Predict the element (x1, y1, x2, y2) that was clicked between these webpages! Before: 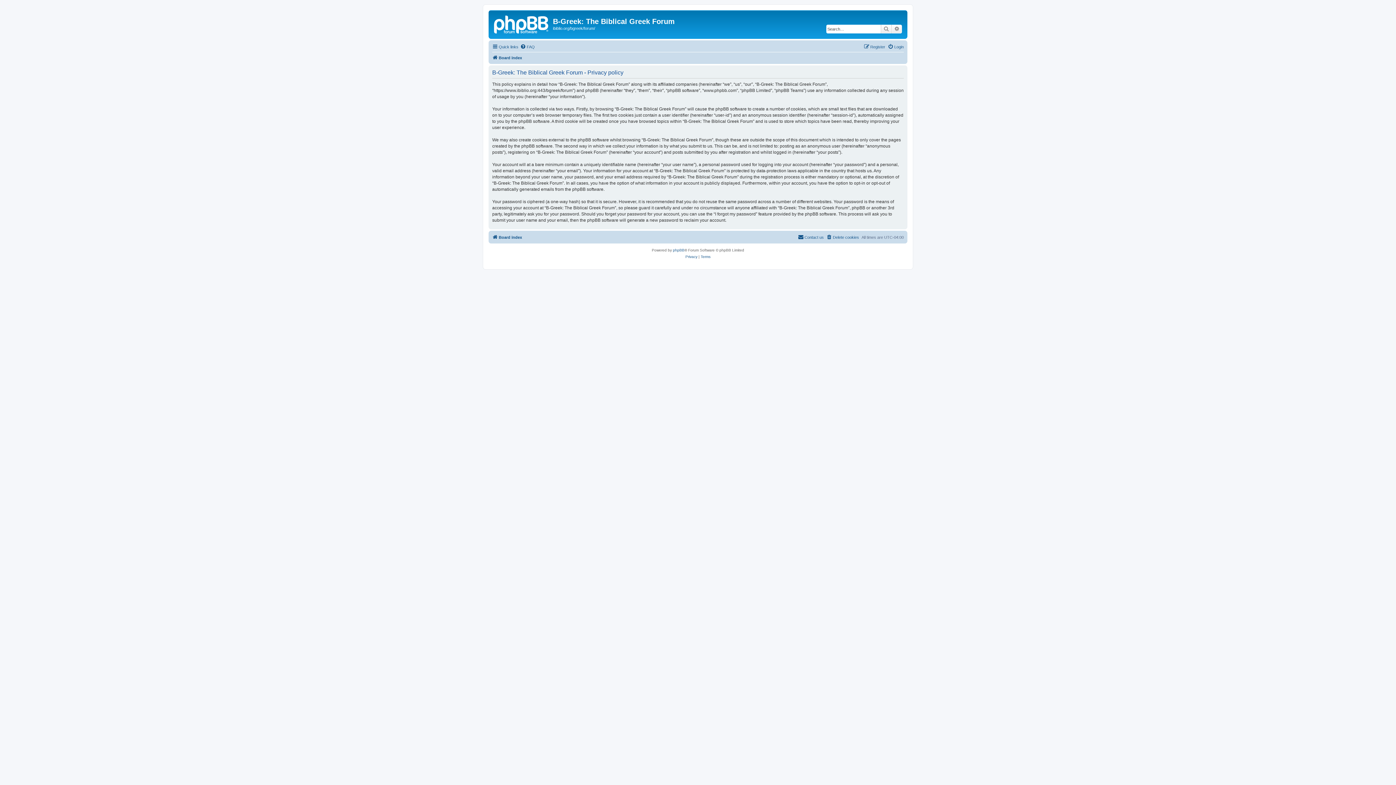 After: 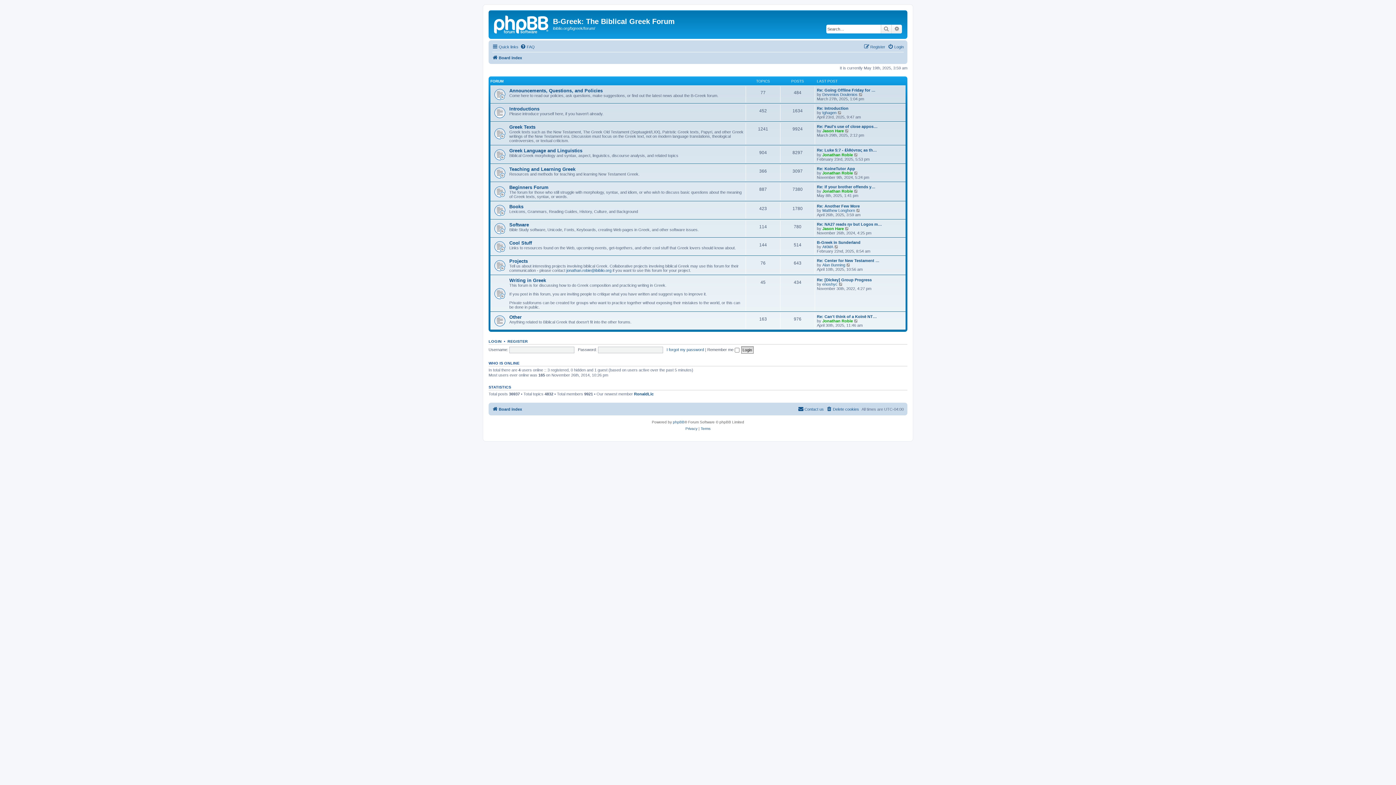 Action: bbox: (490, 12, 553, 35)